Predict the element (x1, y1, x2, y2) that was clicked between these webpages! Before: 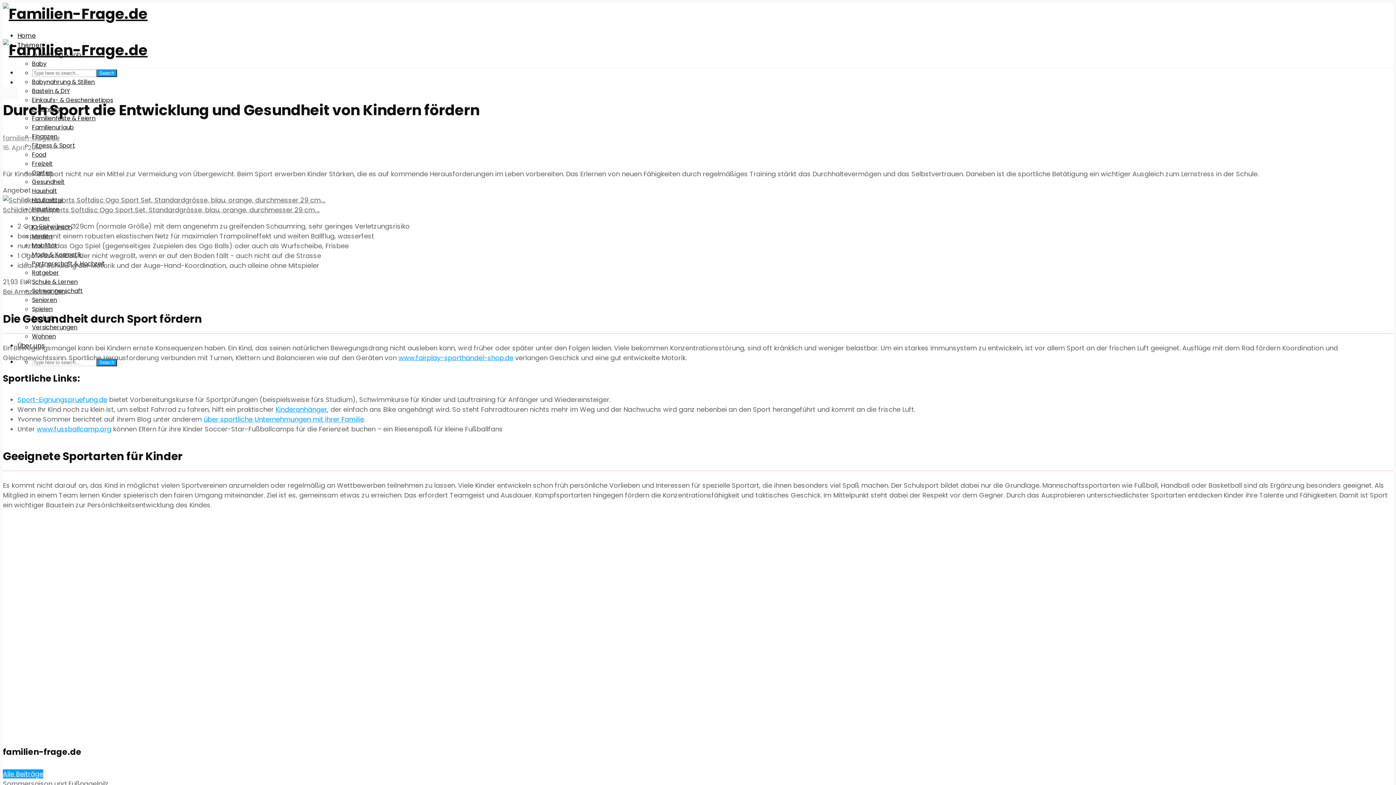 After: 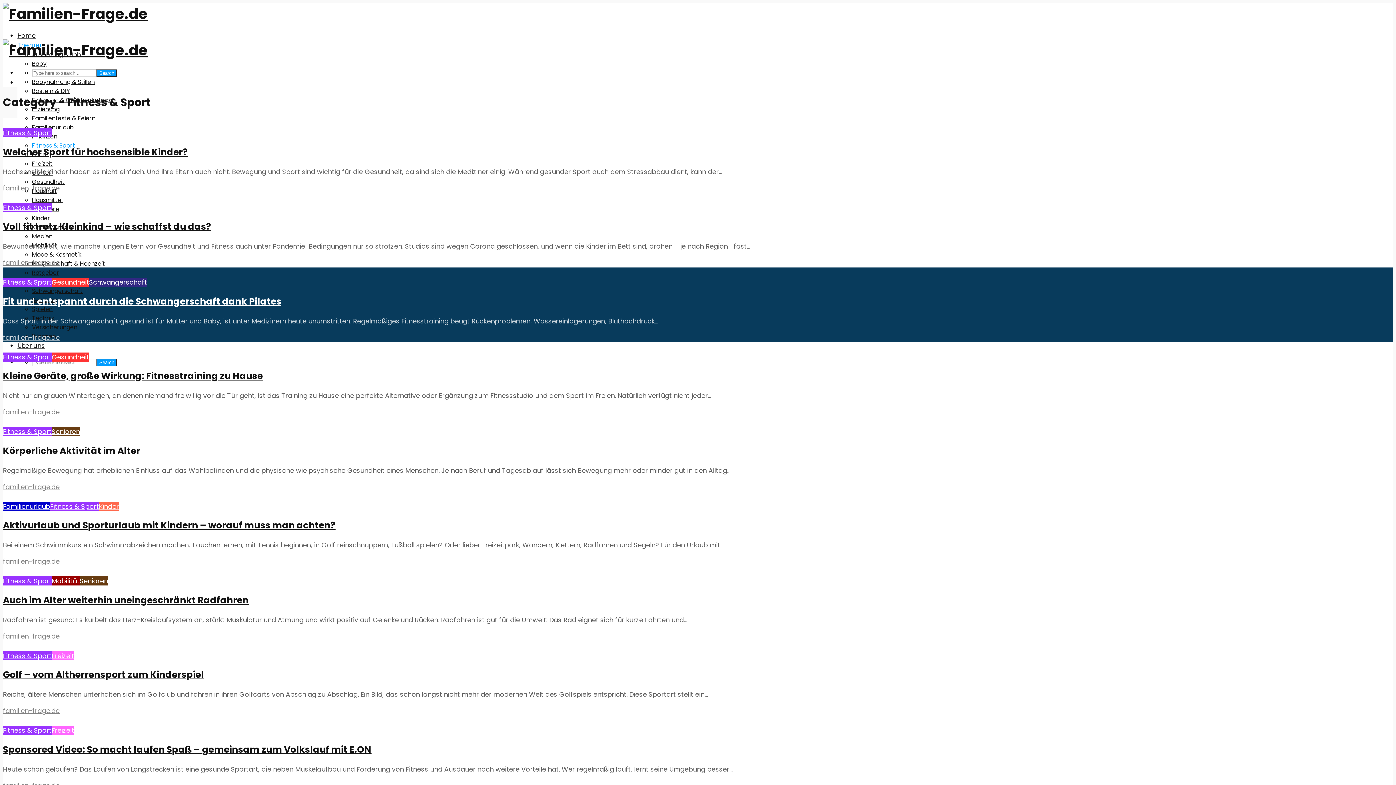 Action: bbox: (32, 141, 75, 149) label: Fitness & Sport